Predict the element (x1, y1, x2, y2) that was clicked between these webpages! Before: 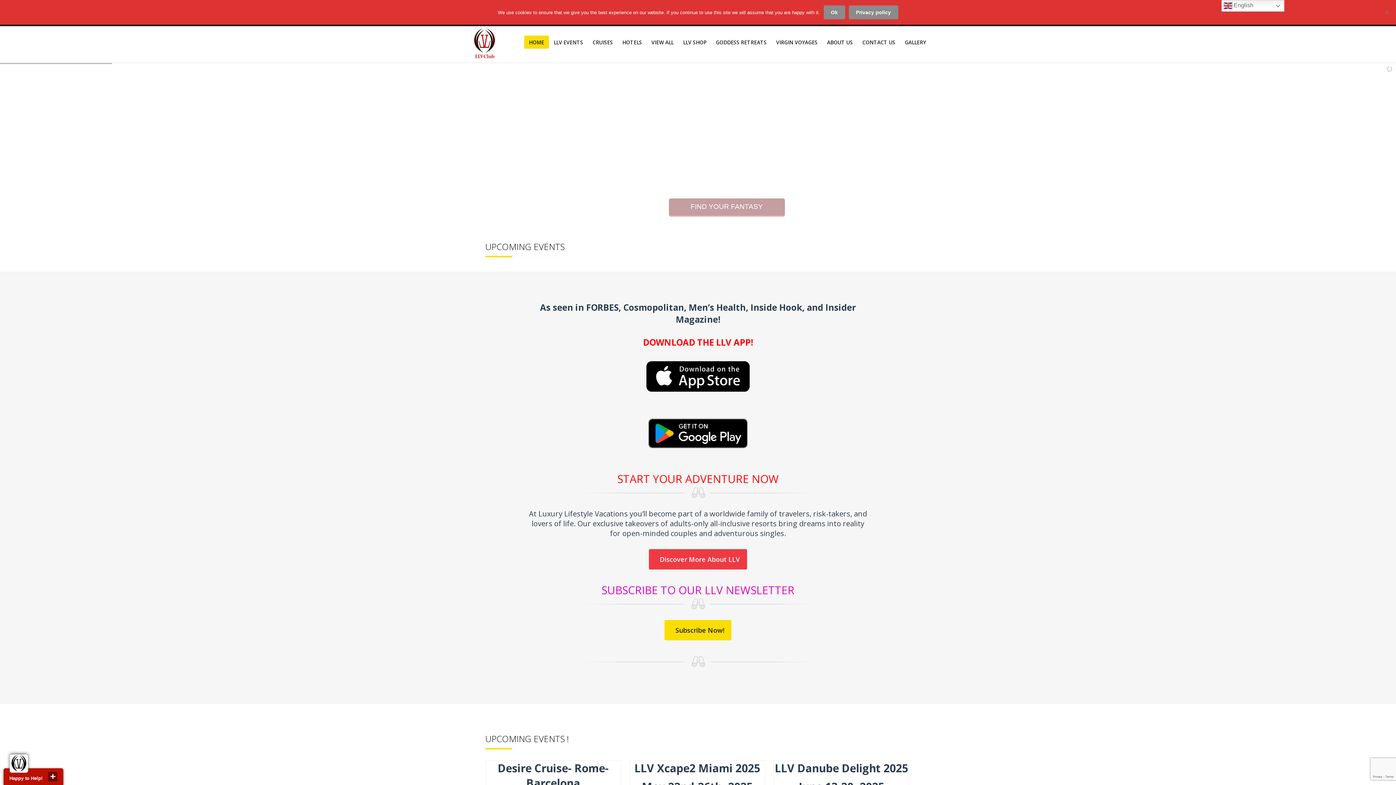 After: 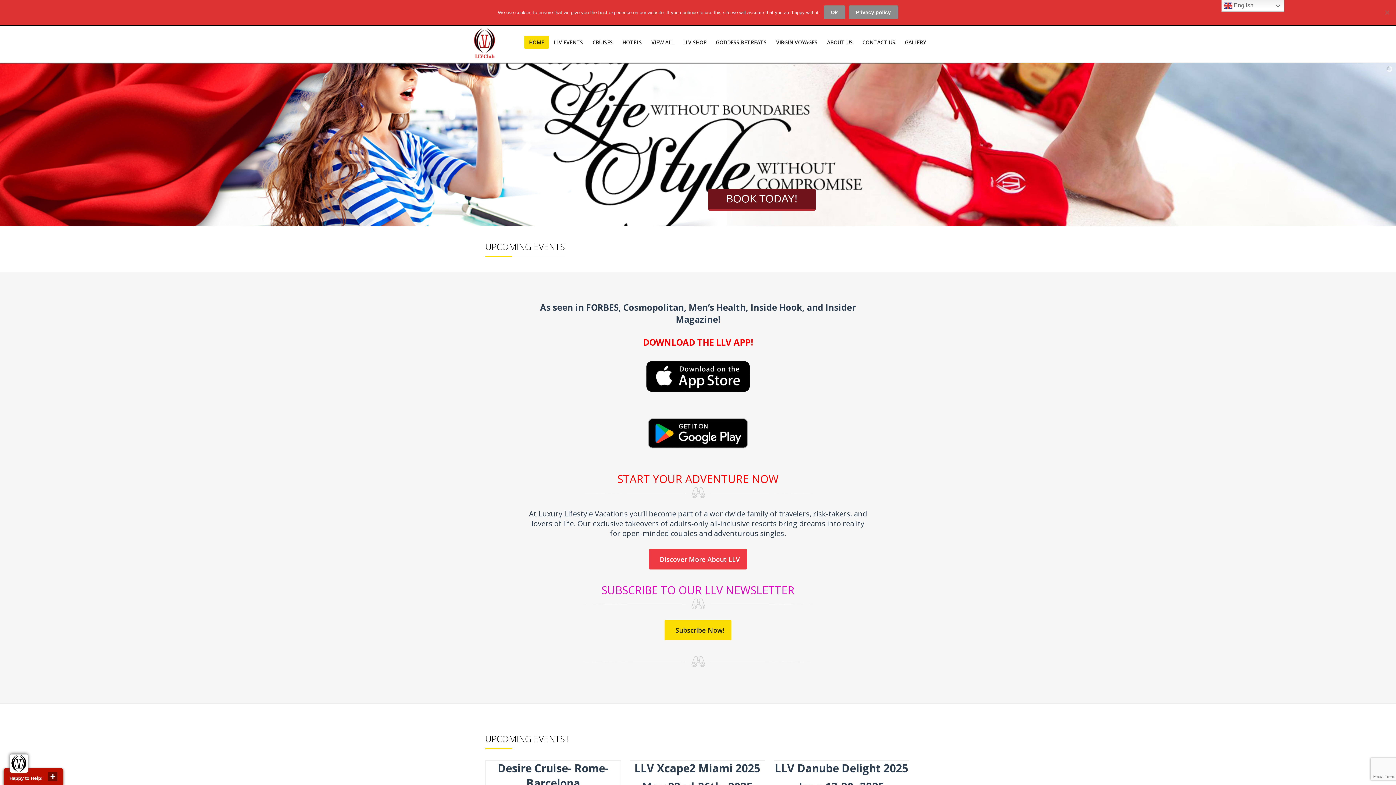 Action: bbox: (527, 359, 869, 395)